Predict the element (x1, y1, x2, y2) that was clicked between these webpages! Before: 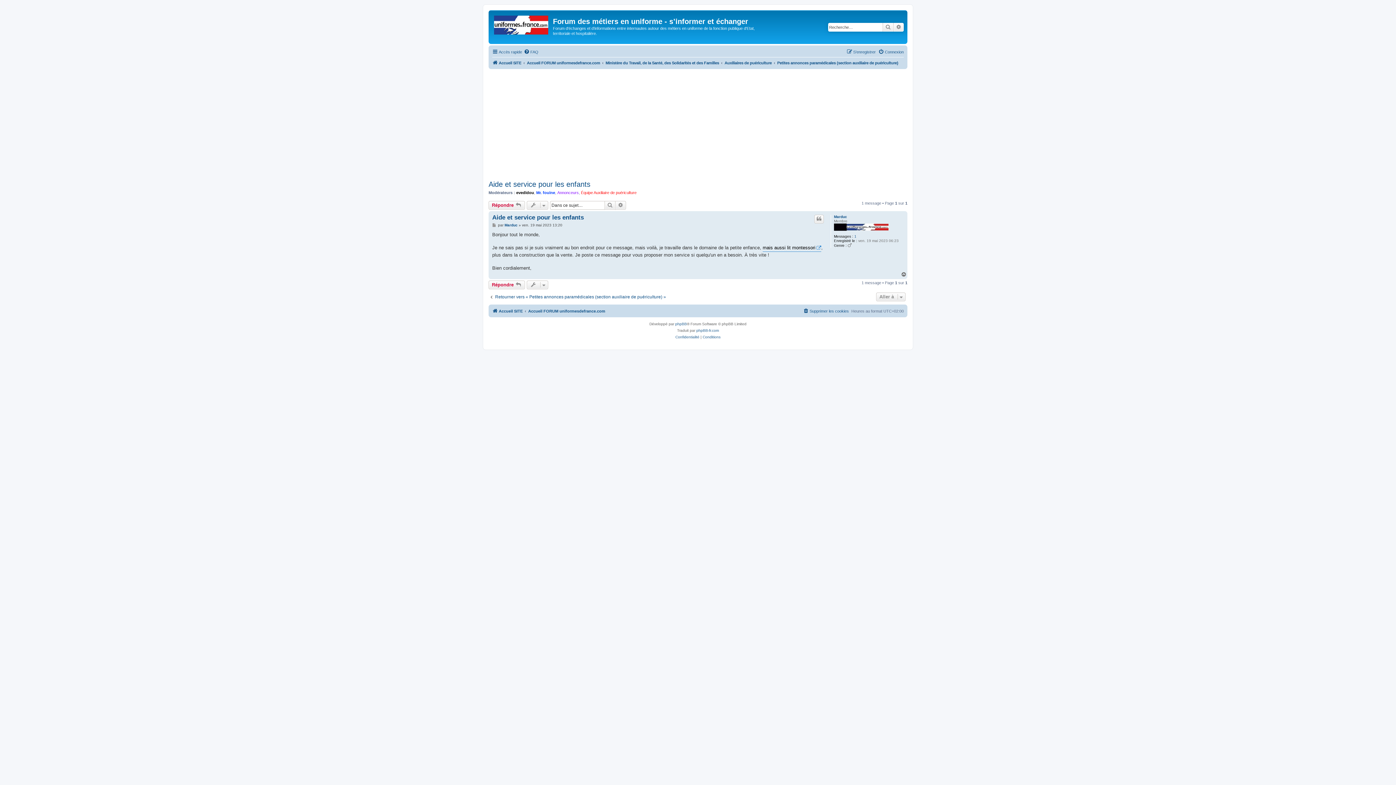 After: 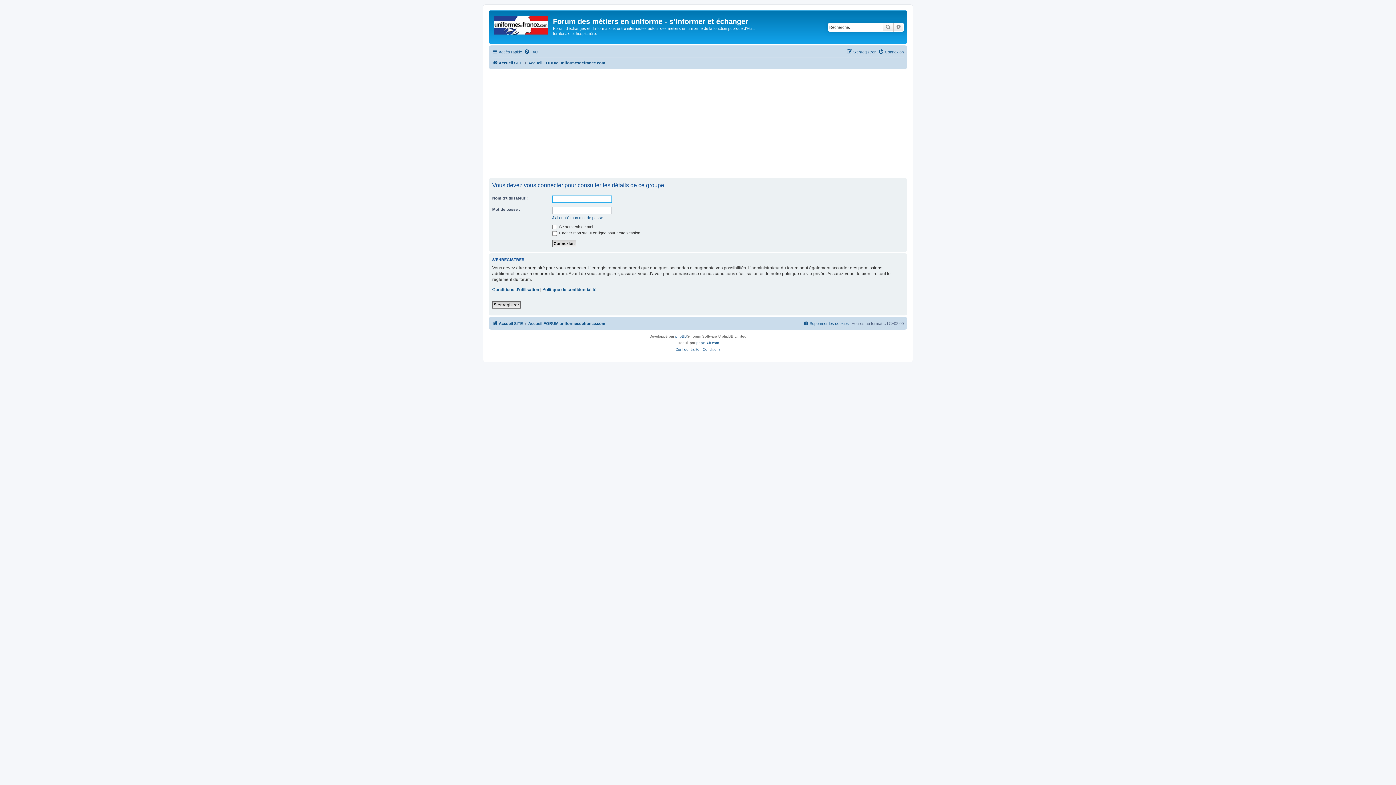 Action: bbox: (581, 190, 636, 195) label: Équipe Auxiliaire de puériculture